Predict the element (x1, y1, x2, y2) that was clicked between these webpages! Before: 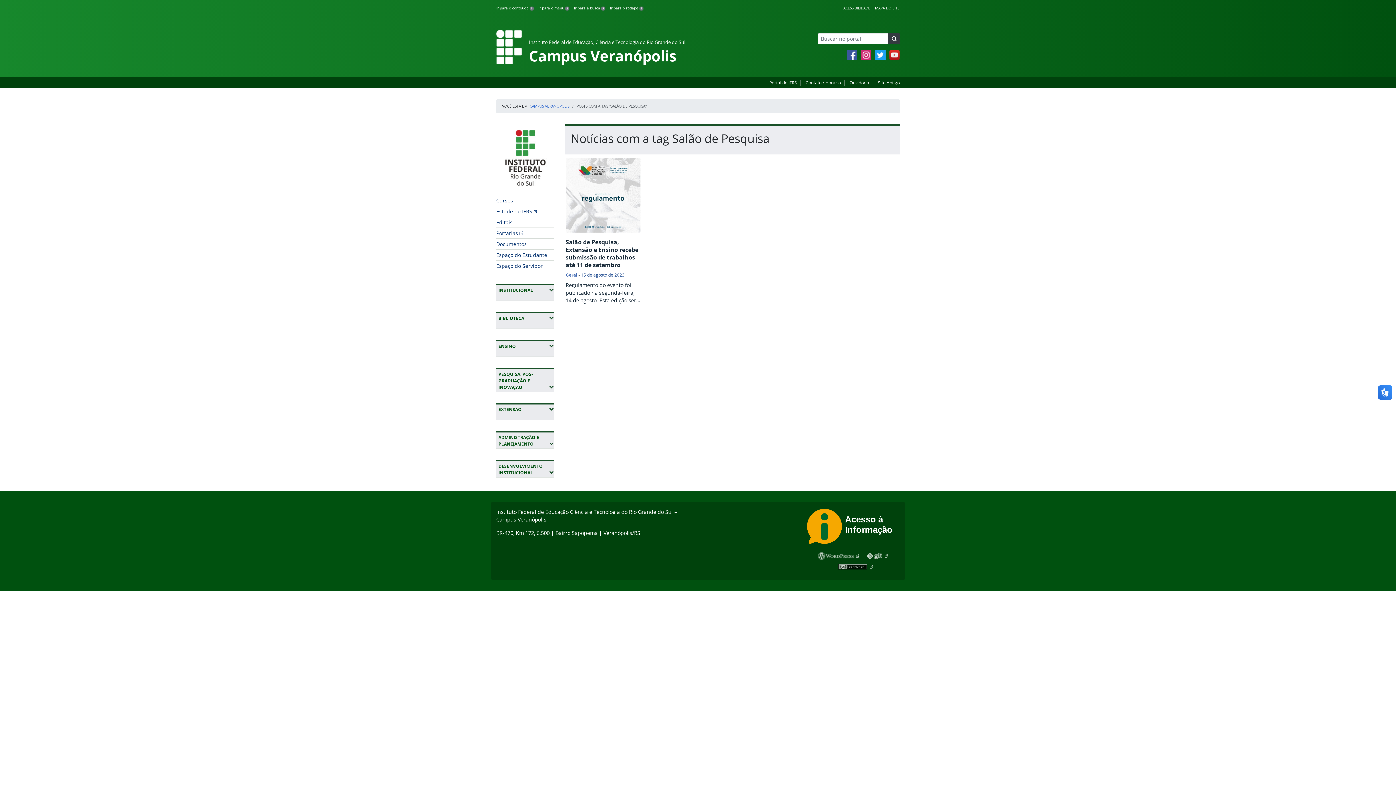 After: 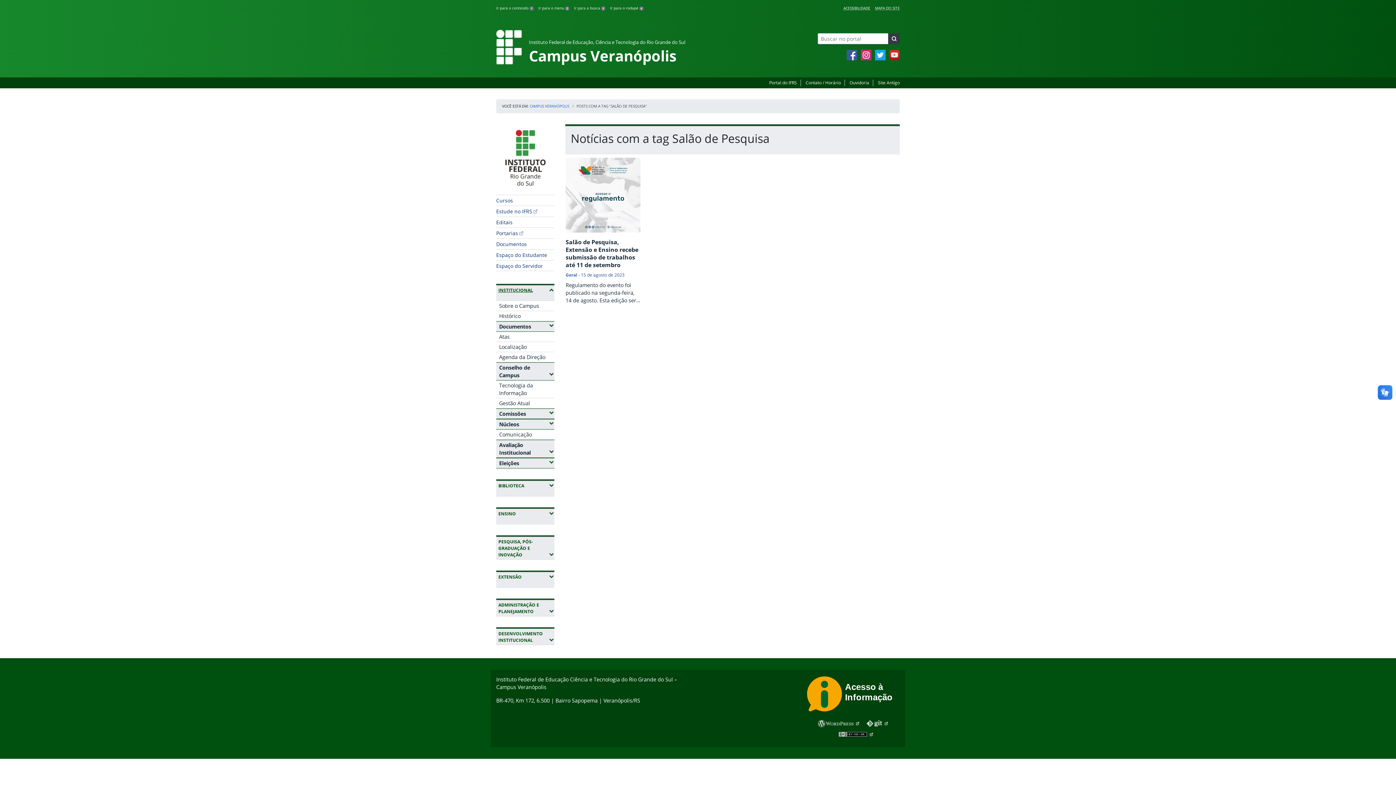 Action: bbox: (496, 284, 554, 301) label: INSTITUCIONAL
(EXPANDIR SUBMENUS)